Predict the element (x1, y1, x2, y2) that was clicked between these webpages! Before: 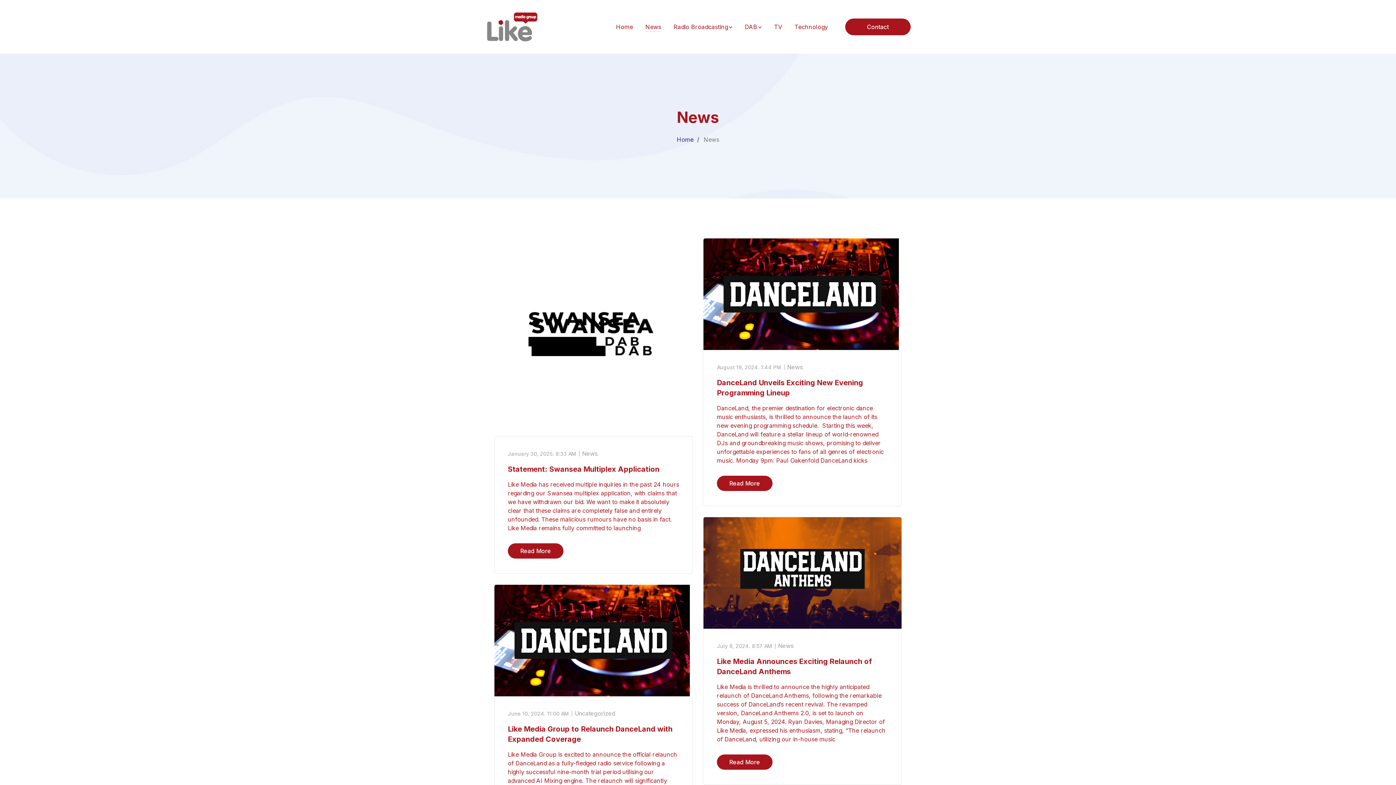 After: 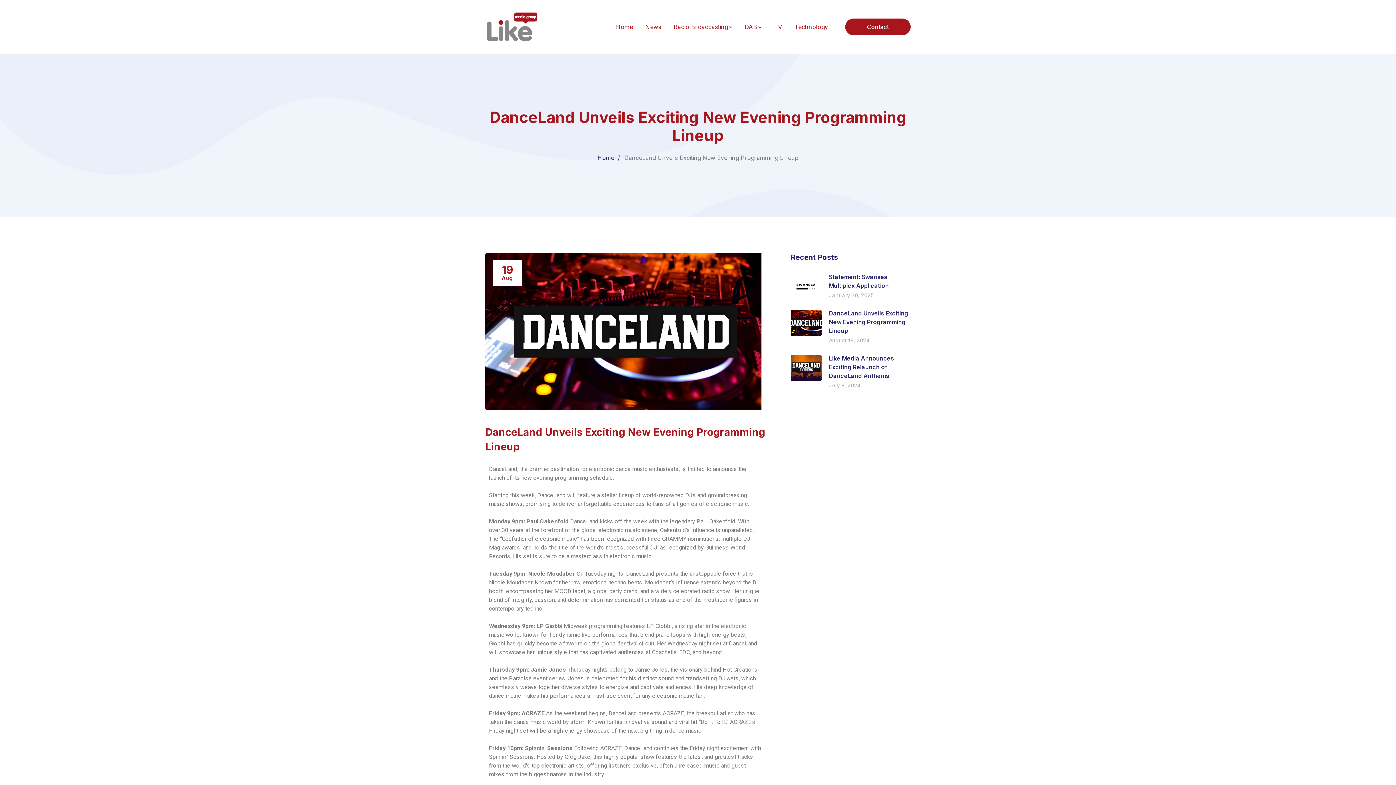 Action: label: Read More bbox: (717, 475, 772, 491)